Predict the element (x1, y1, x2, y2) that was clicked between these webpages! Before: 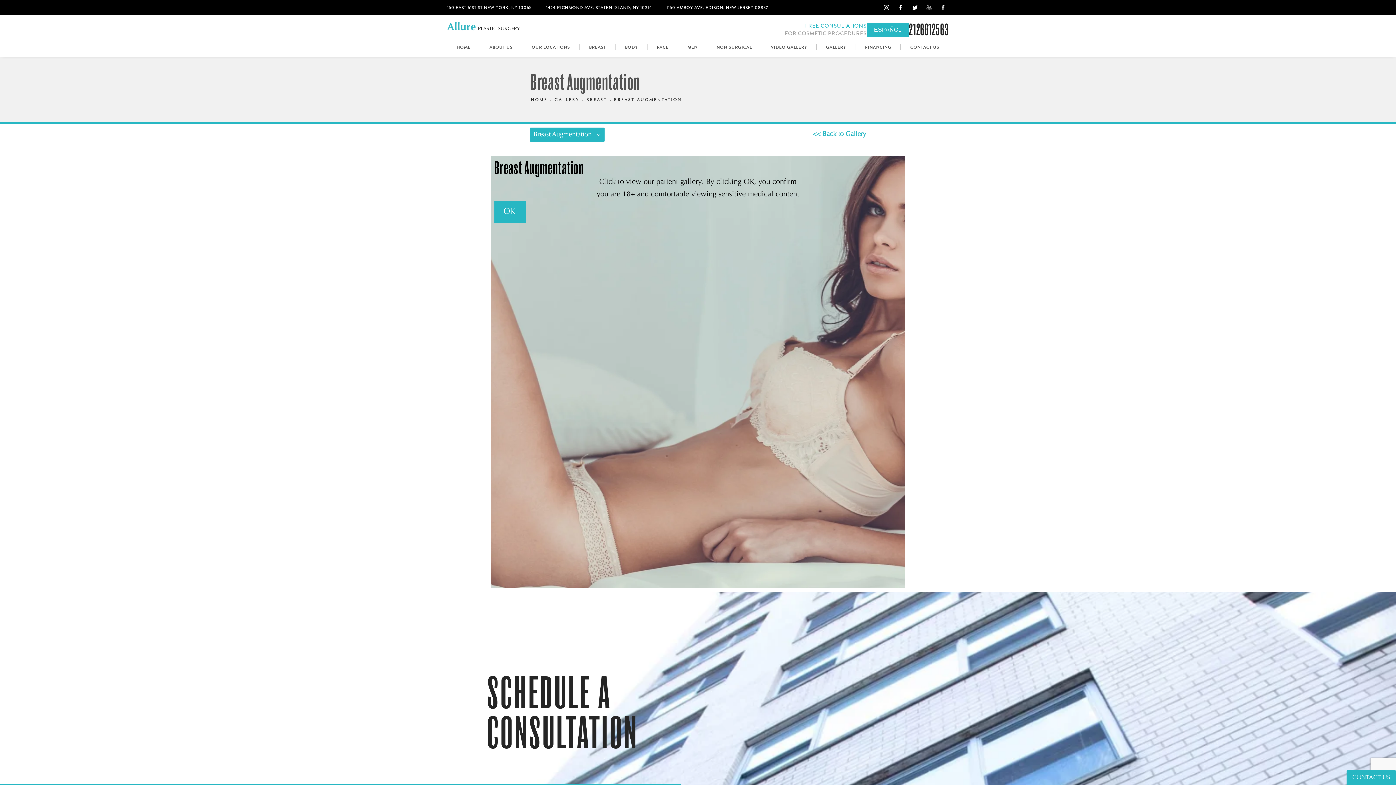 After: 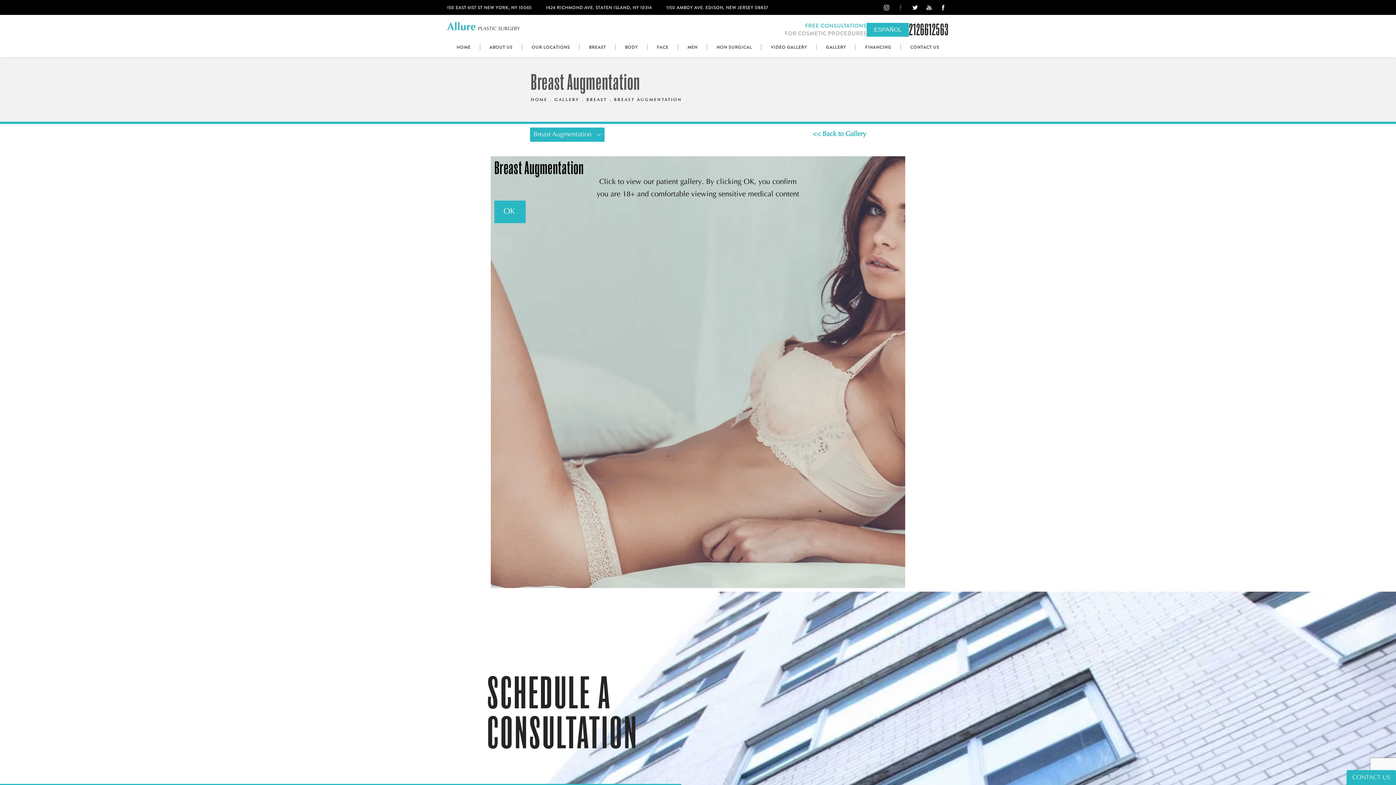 Action: label: Allure Plastic Surgery on Facebook opens in a new tab bbox: (895, 2, 906, 12)